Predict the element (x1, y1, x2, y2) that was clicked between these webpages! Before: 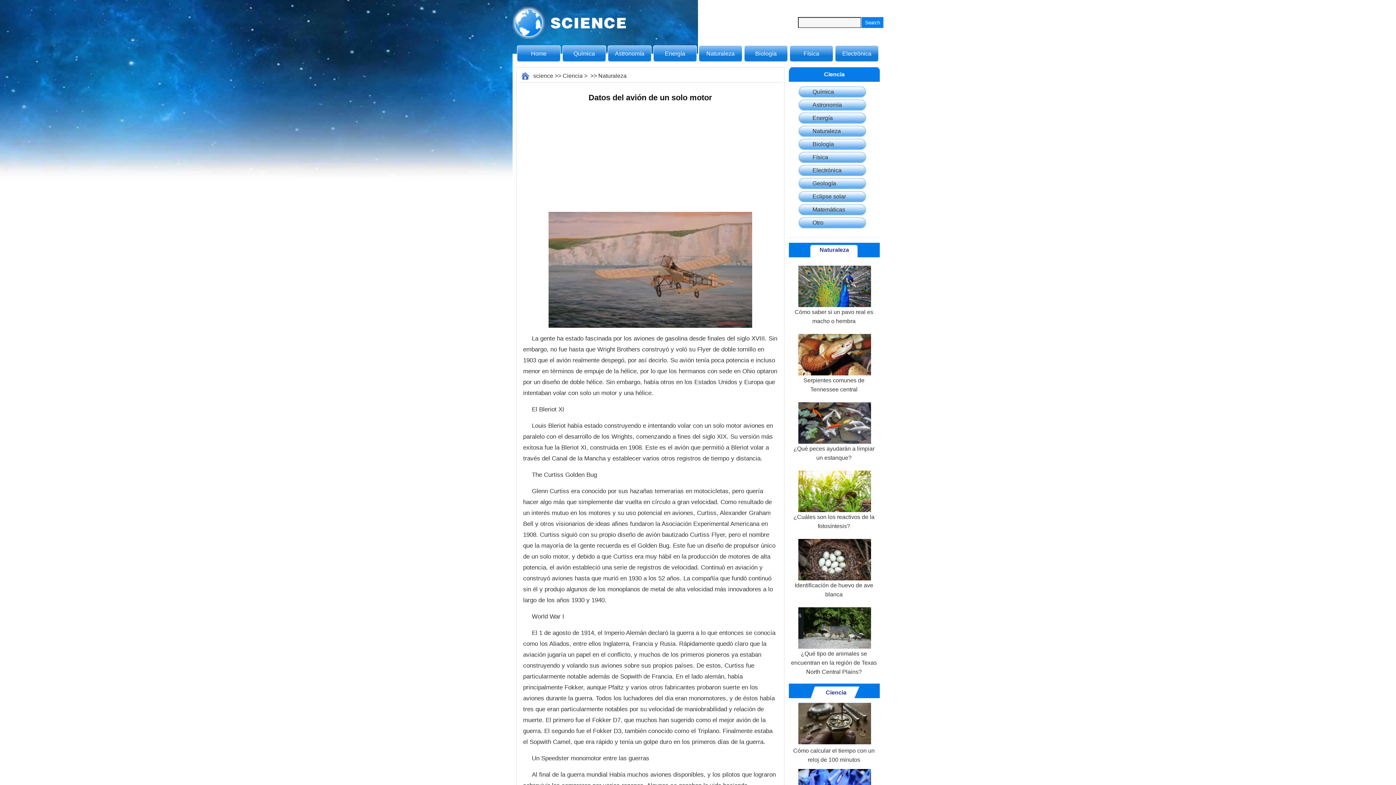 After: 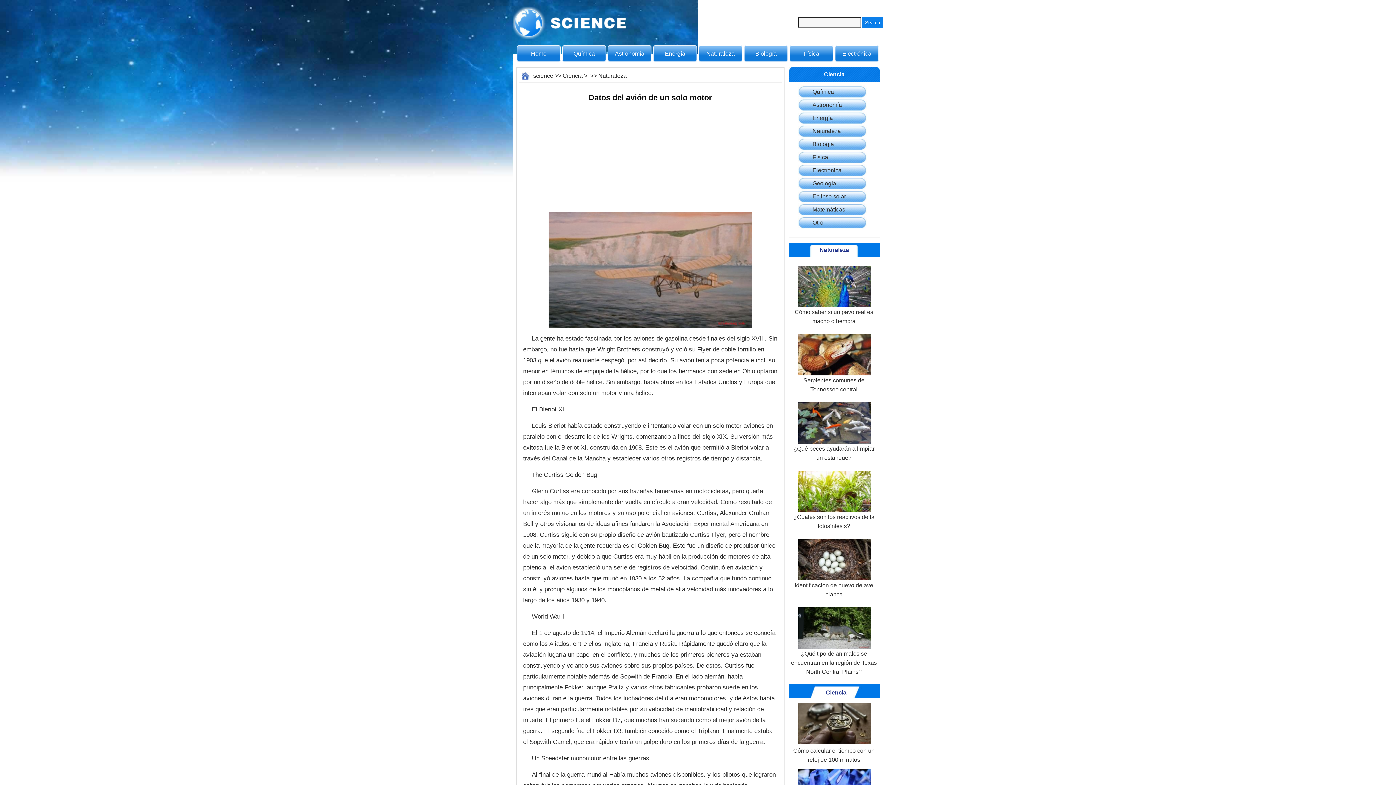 Action: label: Matemáticas bbox: (798, 202, 845, 216)